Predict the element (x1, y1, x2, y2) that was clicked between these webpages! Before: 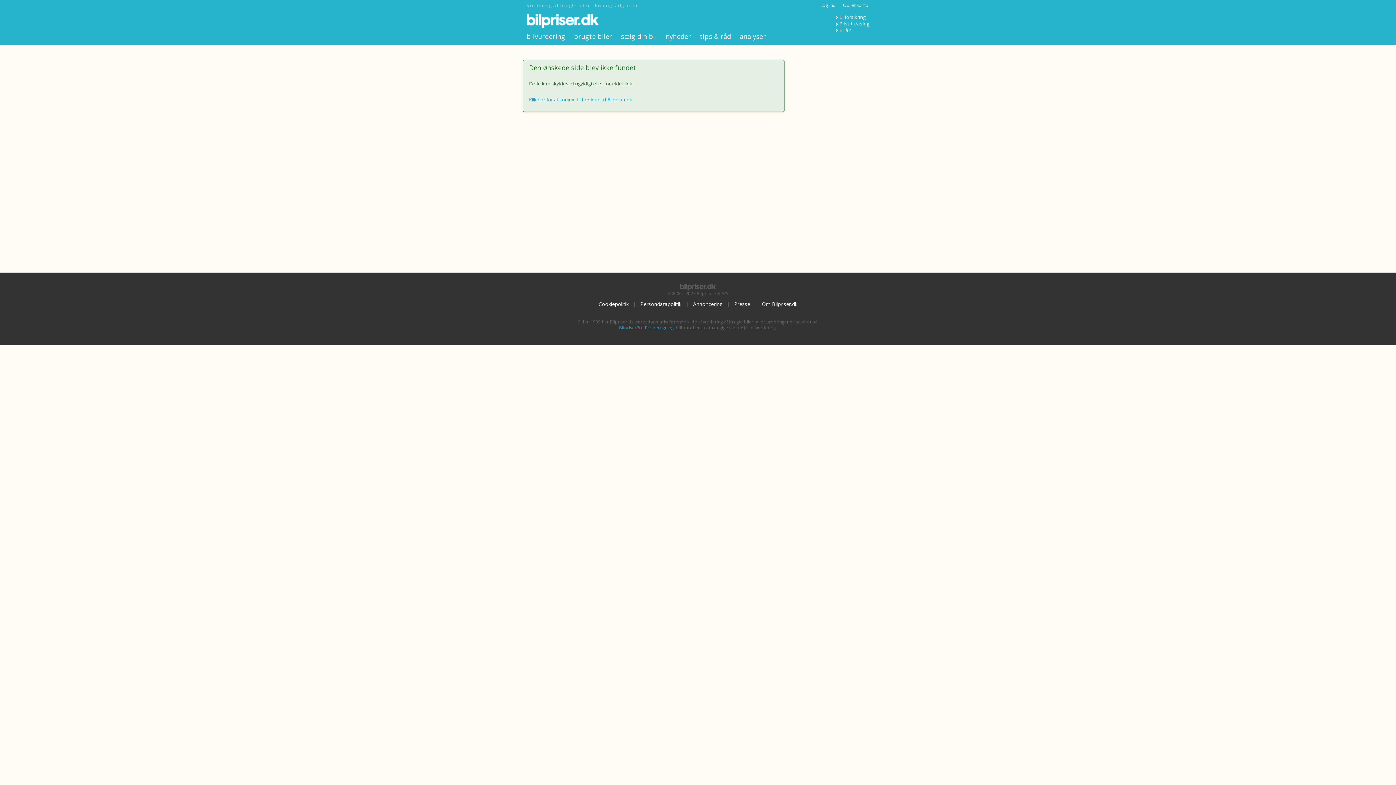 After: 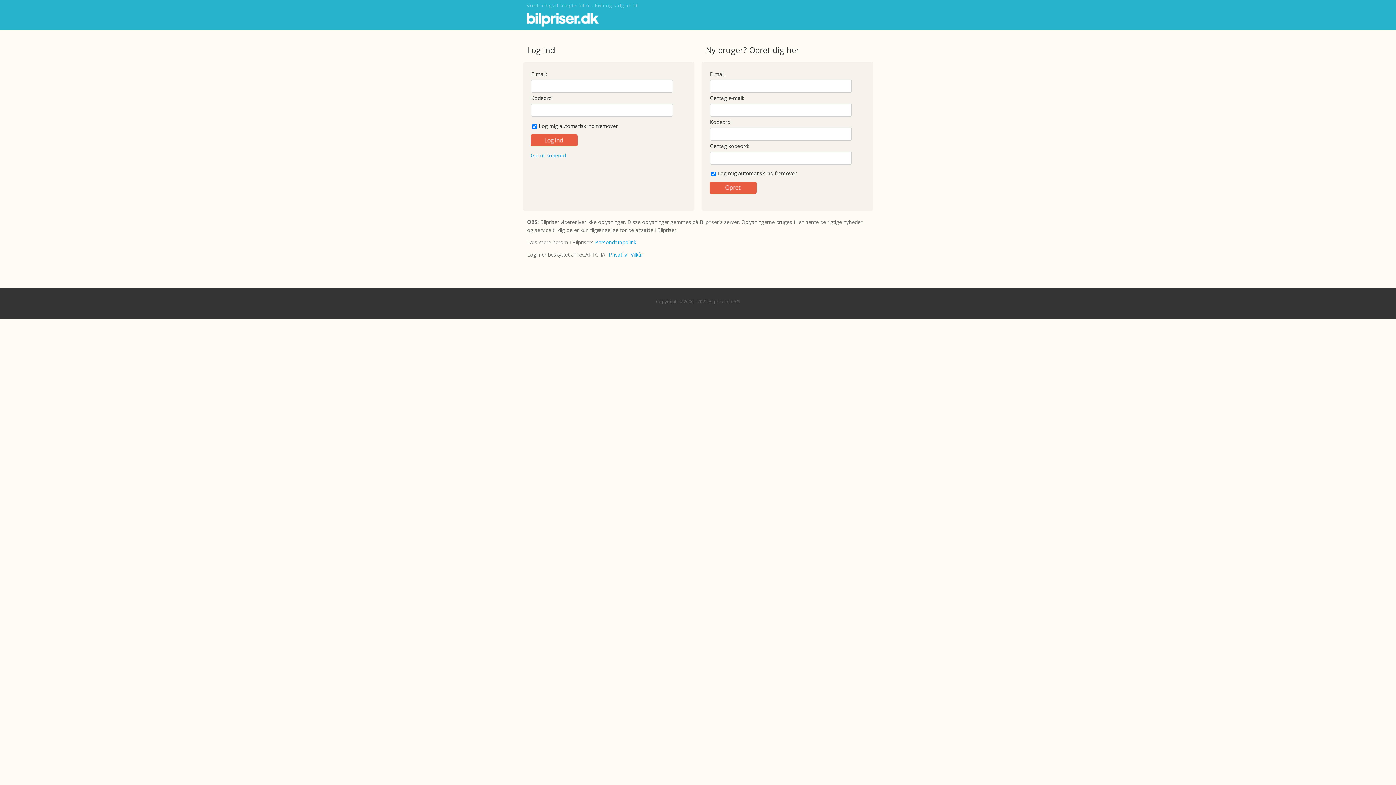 Action: label: Log ind bbox: (817, 1, 839, 9)